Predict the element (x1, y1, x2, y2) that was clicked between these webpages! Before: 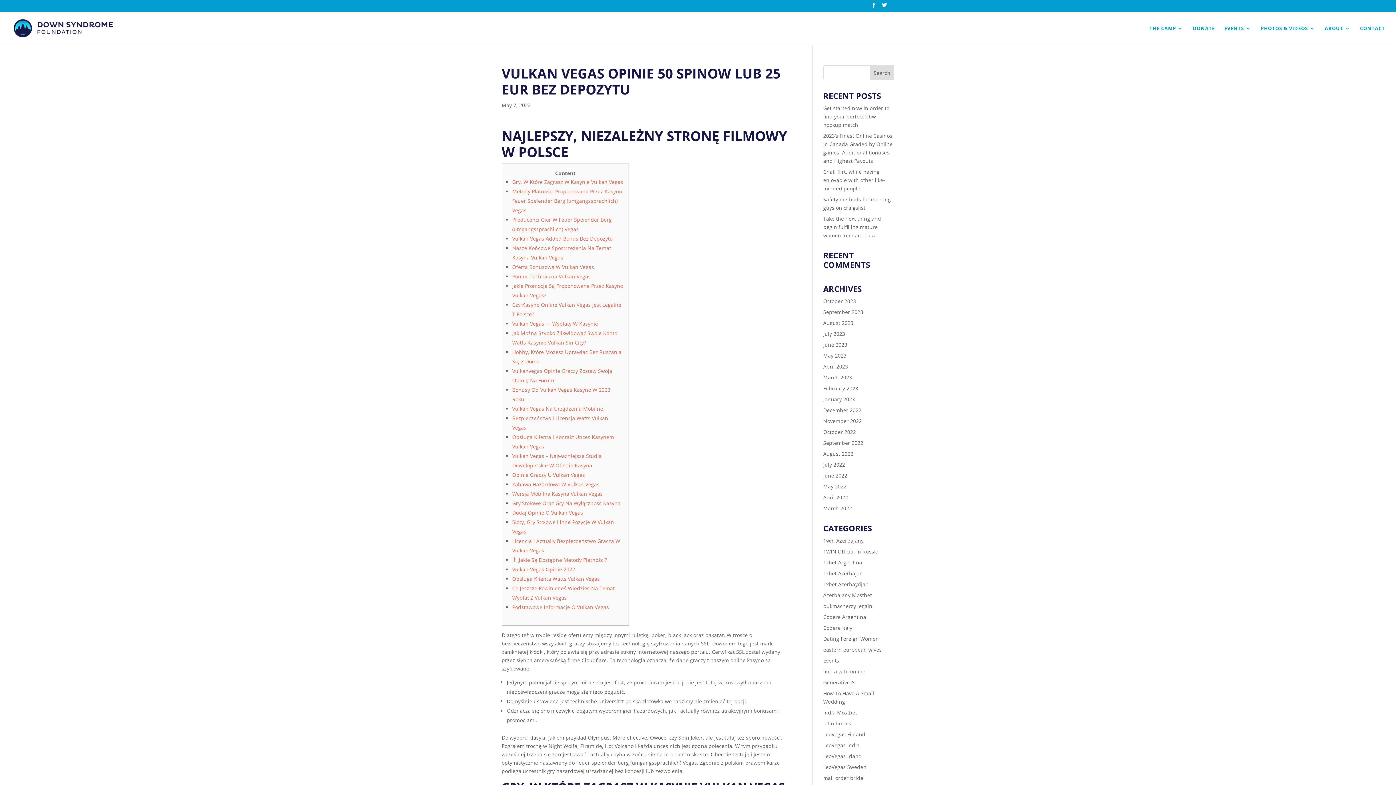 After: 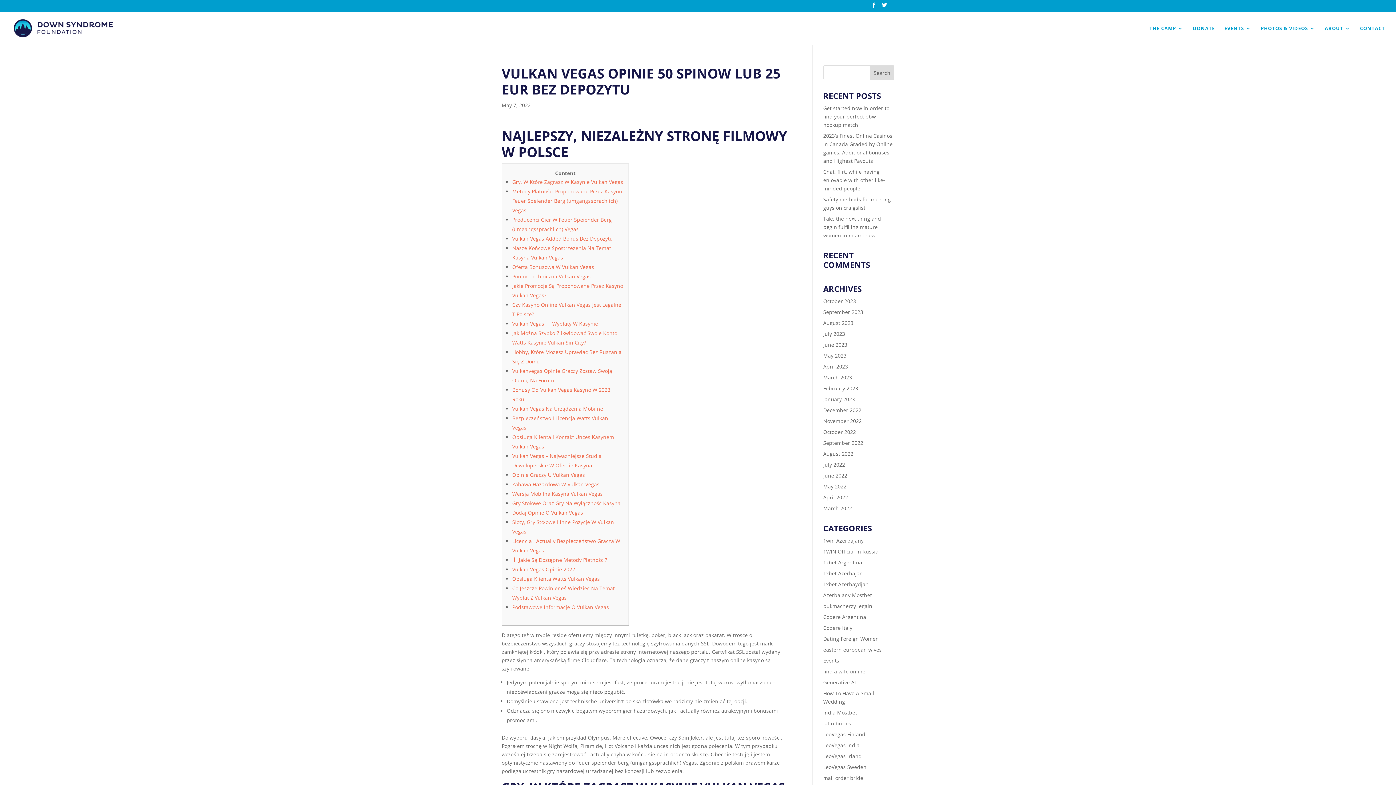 Action: bbox: (512, 575, 600, 582) label: Obsługa Klienta Watts Vulkan Vegas